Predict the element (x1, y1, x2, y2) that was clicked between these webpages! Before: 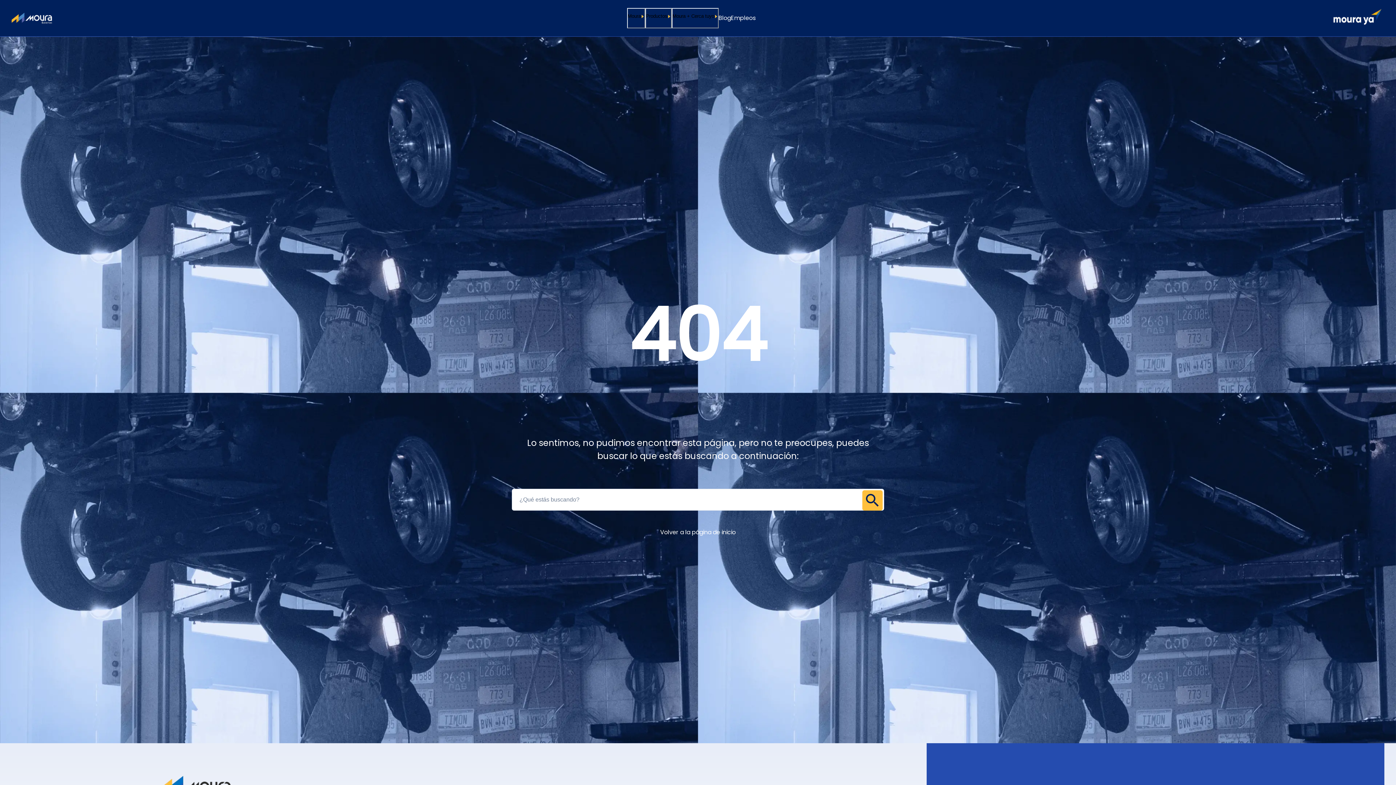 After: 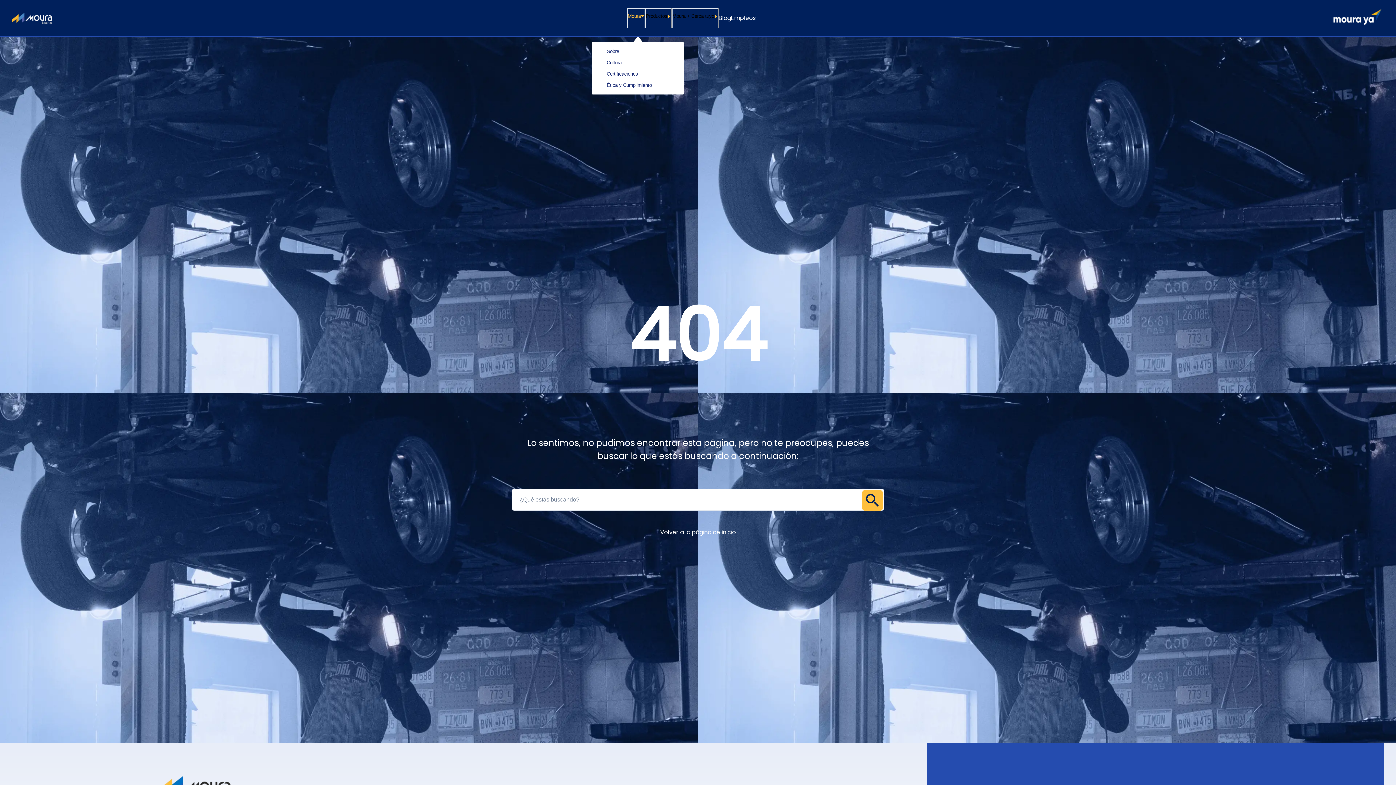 Action: bbox: (627, 8, 645, 28) label: Moura